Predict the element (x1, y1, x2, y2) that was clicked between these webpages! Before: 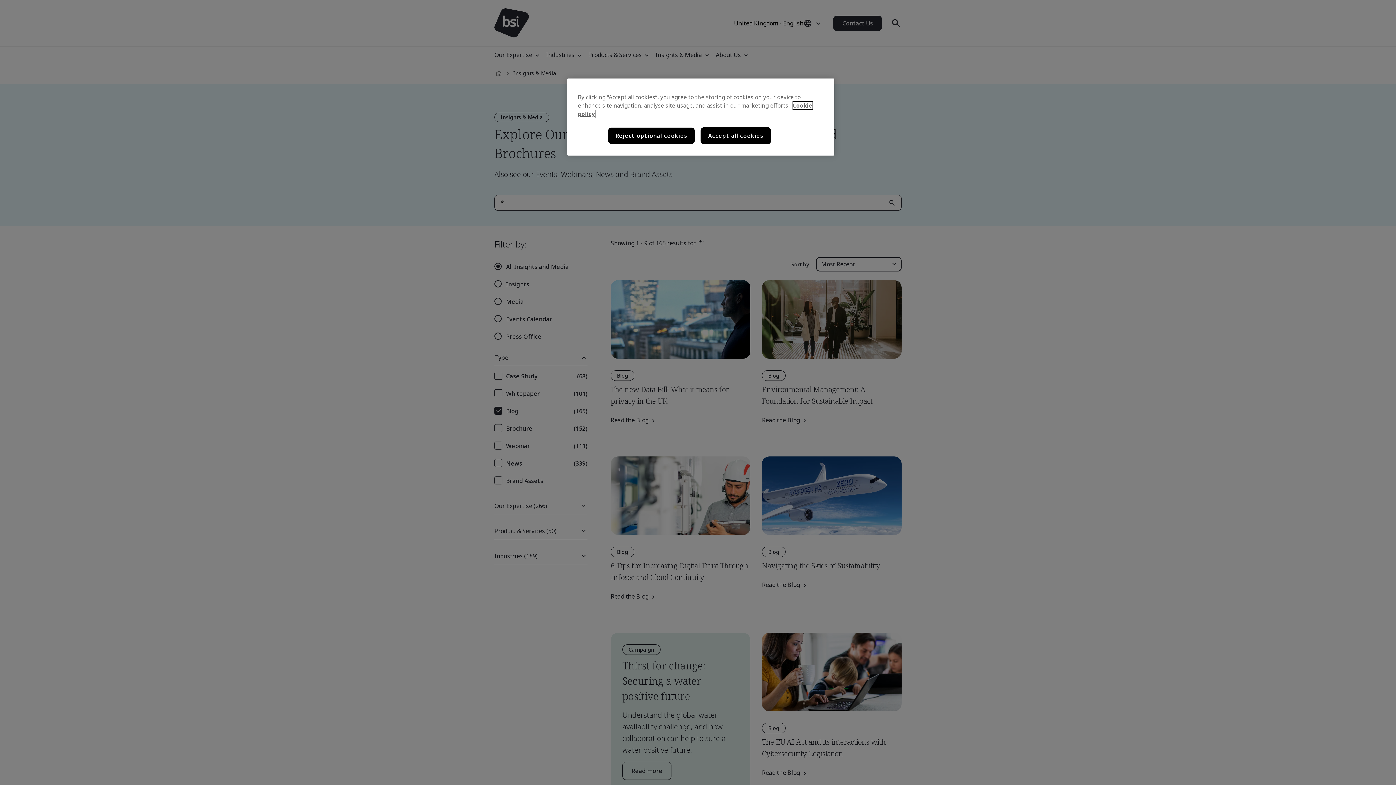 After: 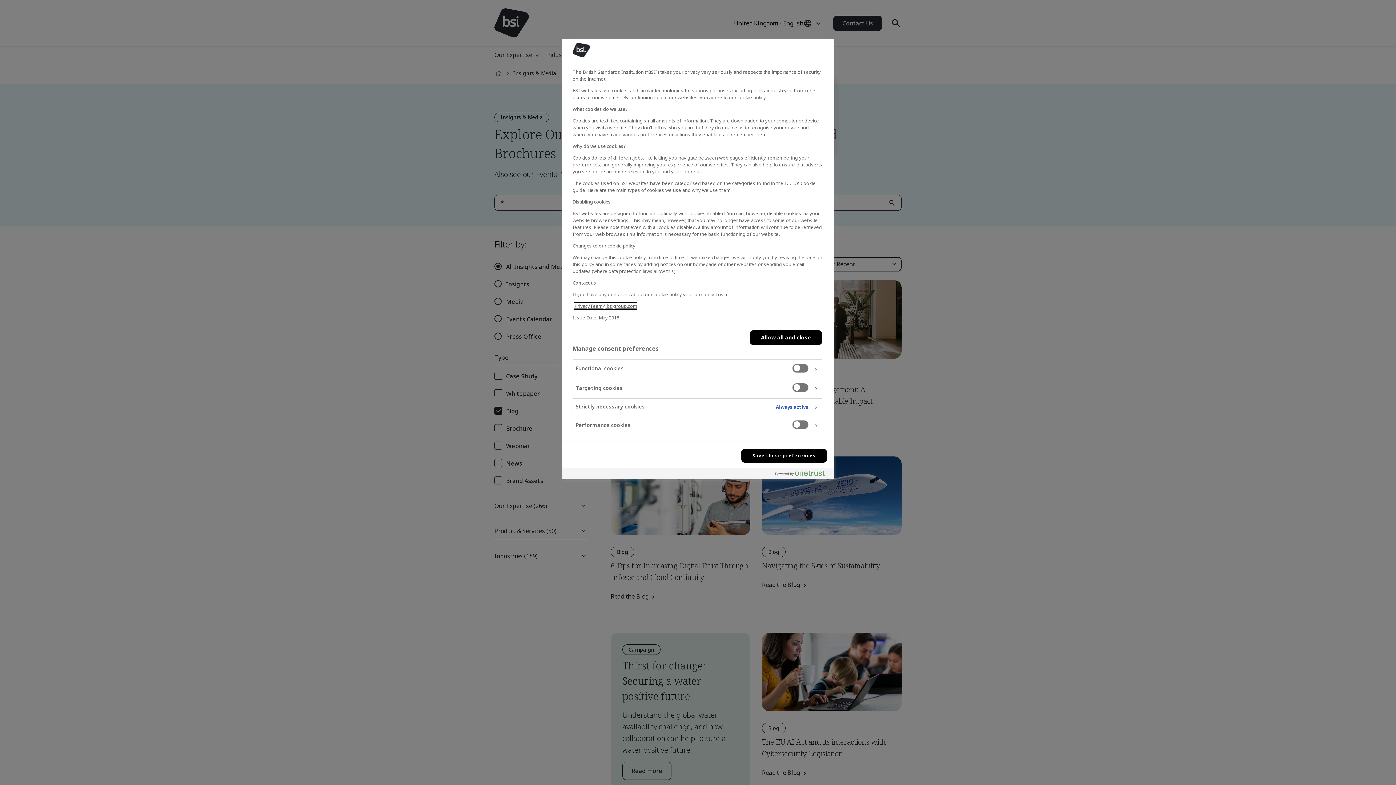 Action: bbox: (607, 127, 695, 144) label: Reject optional cookies